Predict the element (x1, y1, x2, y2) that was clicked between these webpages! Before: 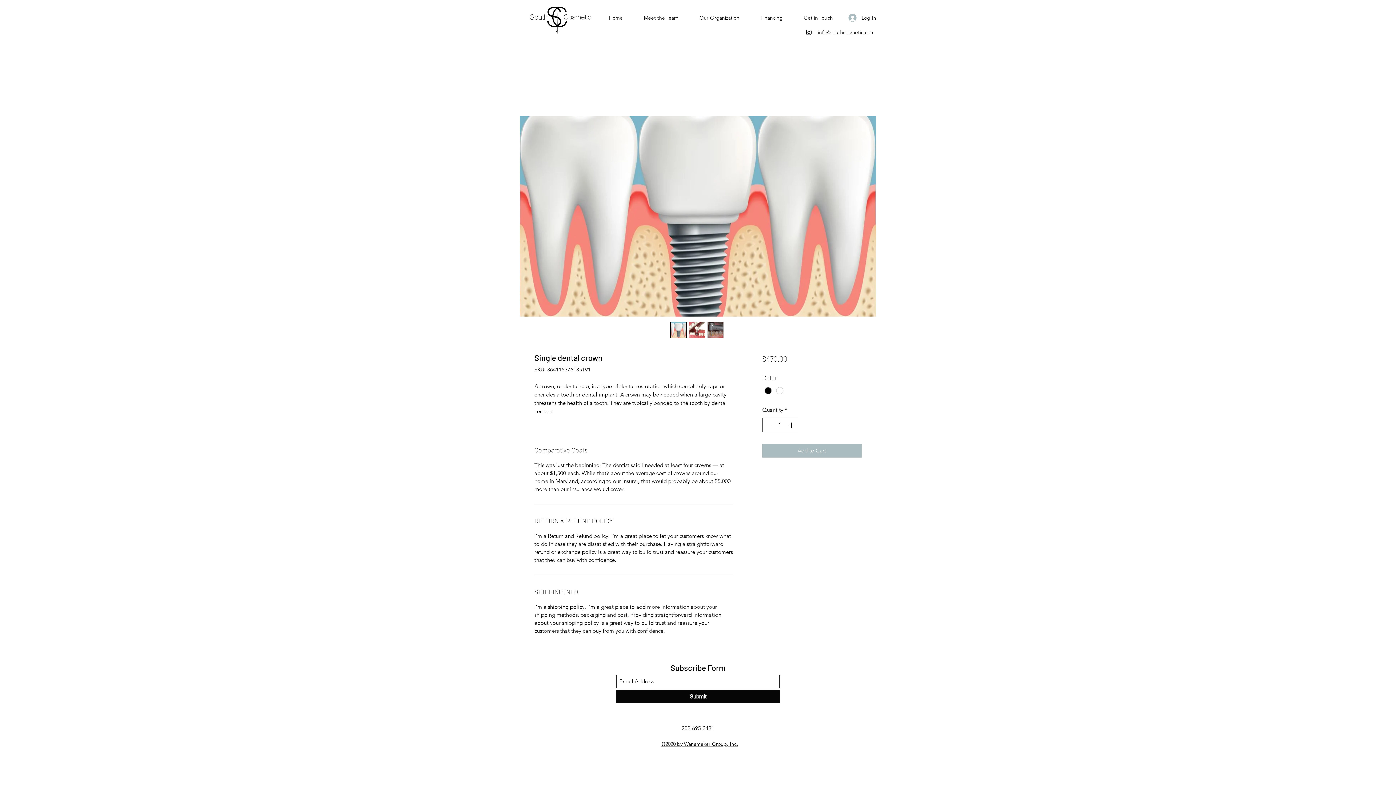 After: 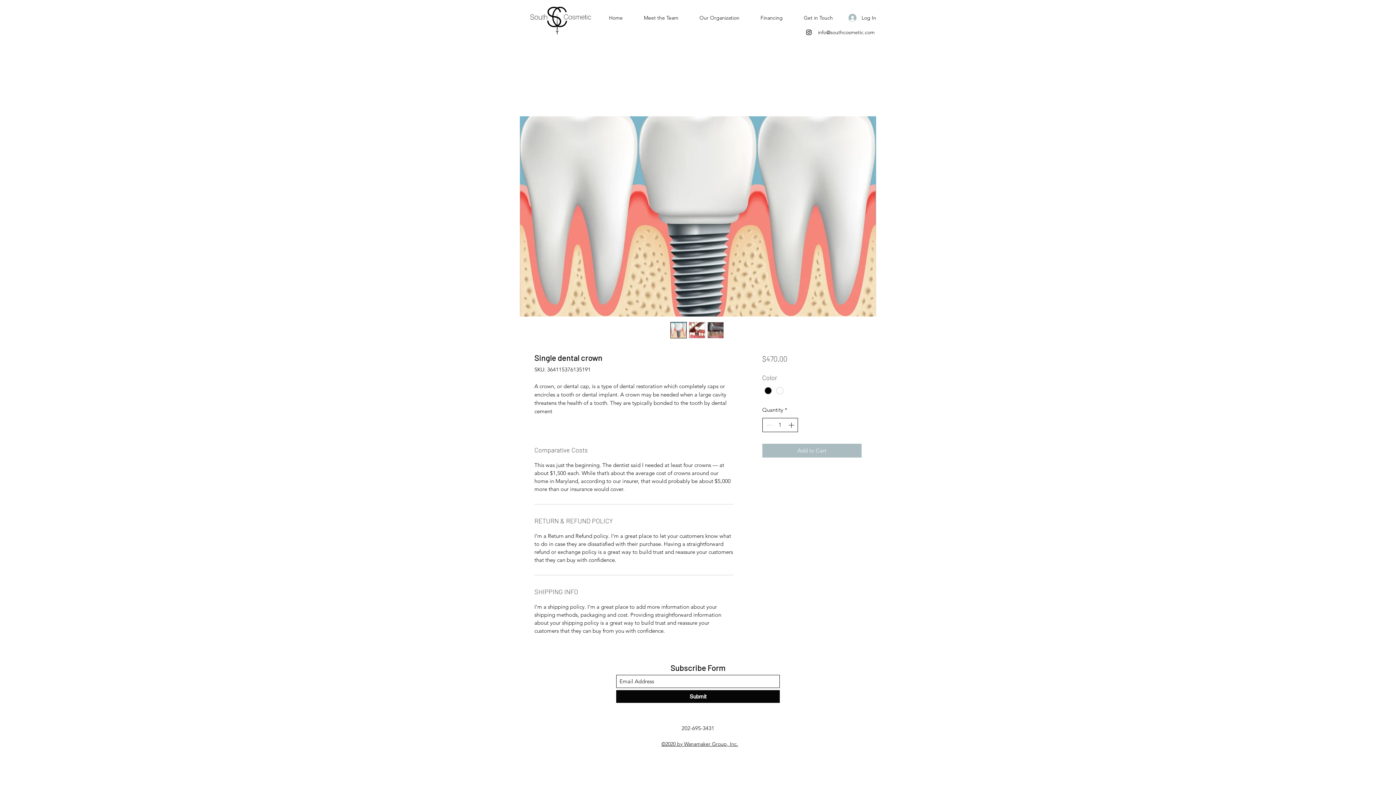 Action: label: Increment bbox: (787, 418, 796, 431)